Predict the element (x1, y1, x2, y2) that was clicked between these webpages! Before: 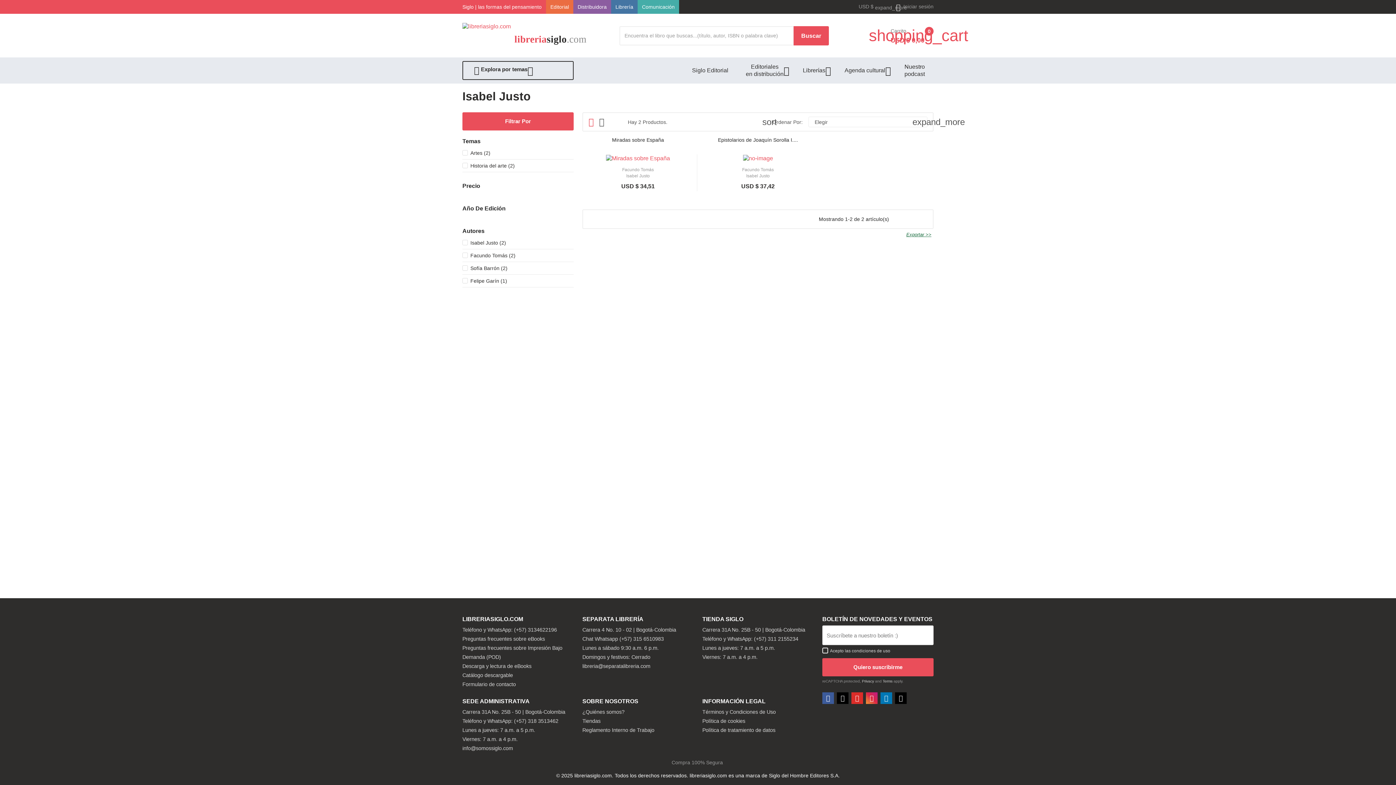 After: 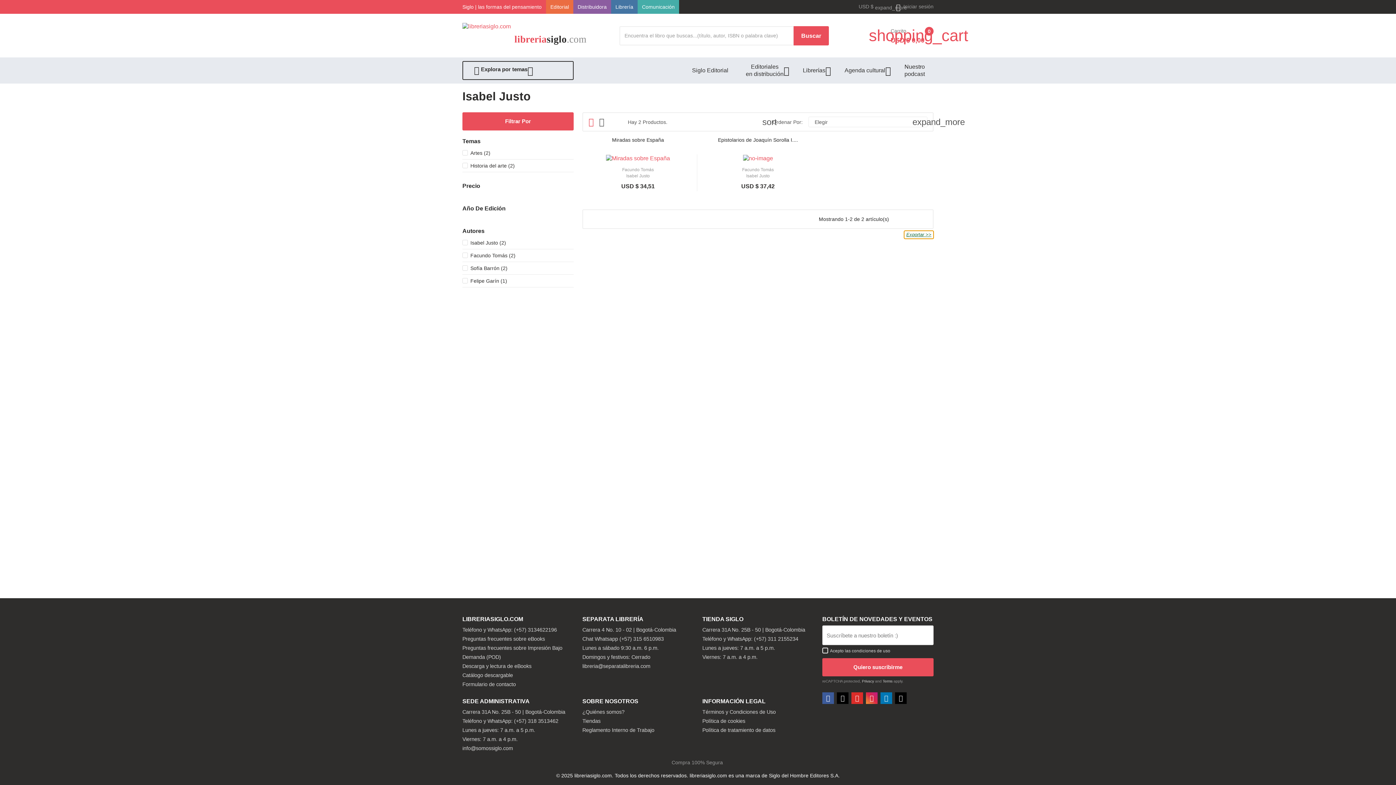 Action: label: Exportar >> bbox: (904, 230, 933, 238)